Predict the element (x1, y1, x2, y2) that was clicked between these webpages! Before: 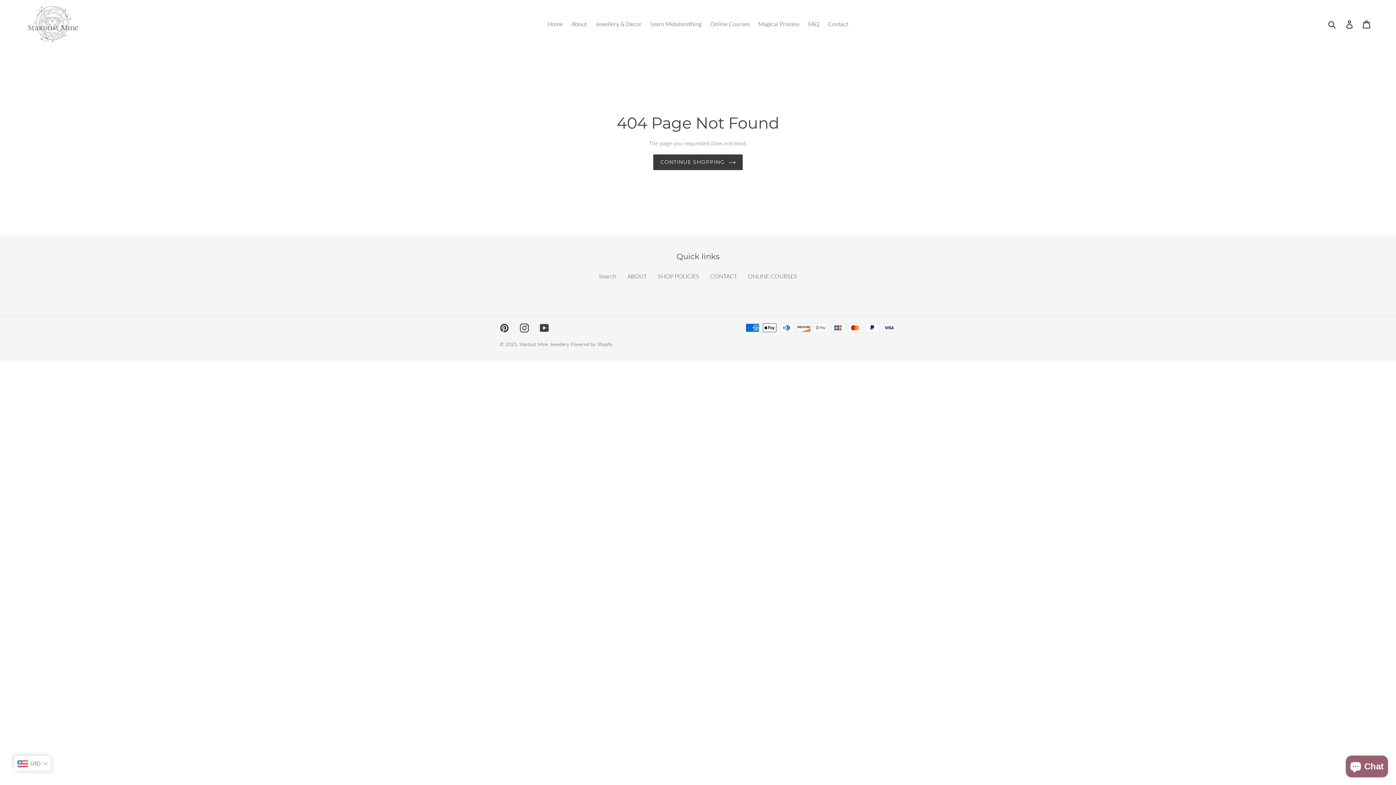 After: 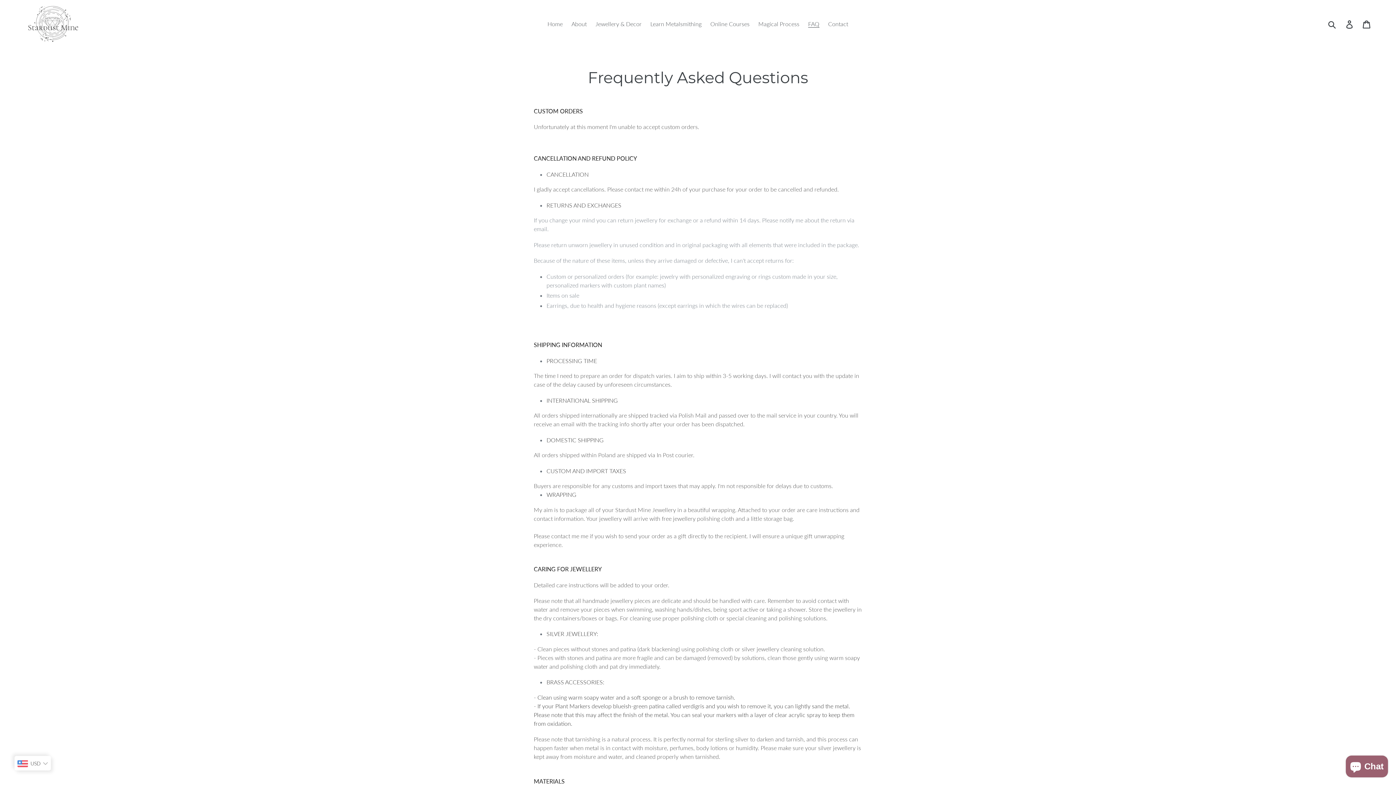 Action: bbox: (804, 18, 823, 29) label: FAQ